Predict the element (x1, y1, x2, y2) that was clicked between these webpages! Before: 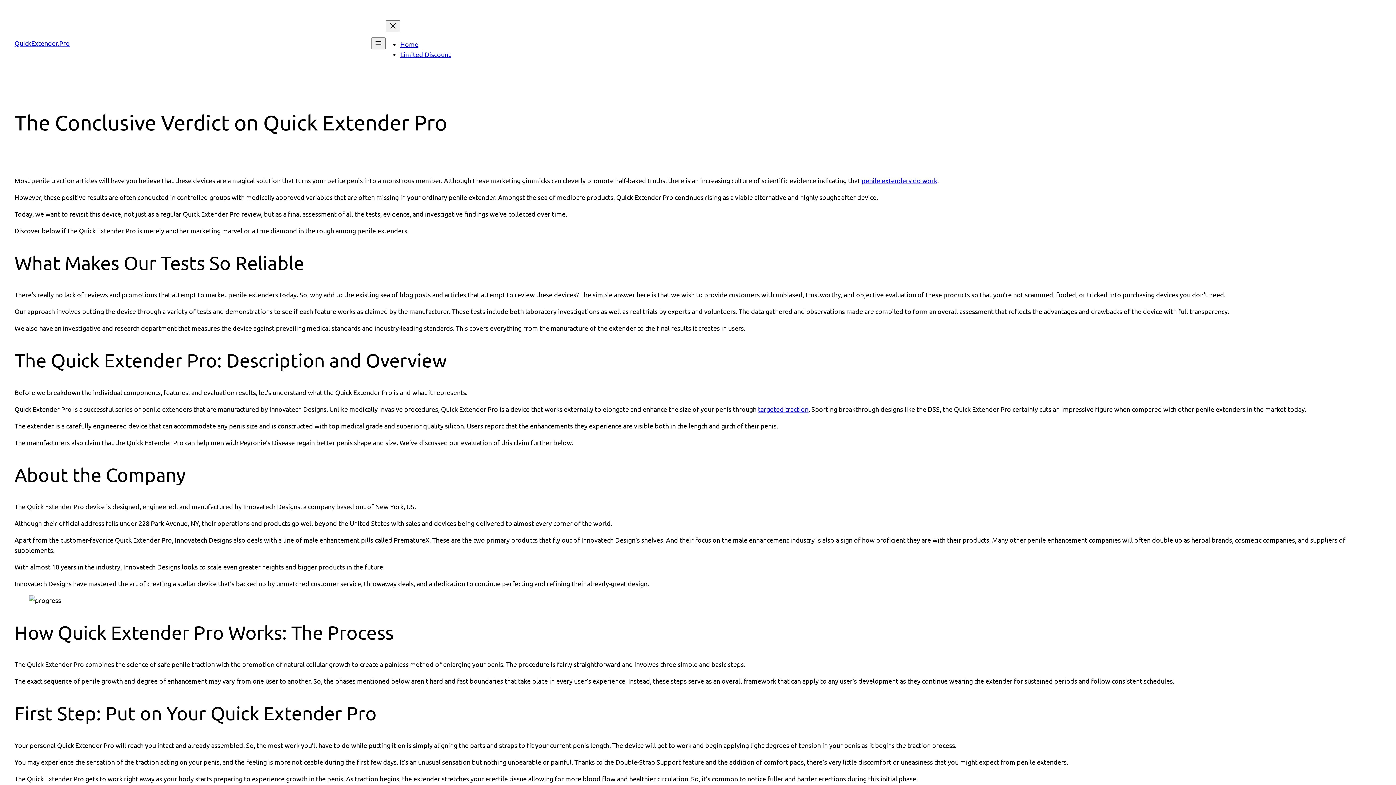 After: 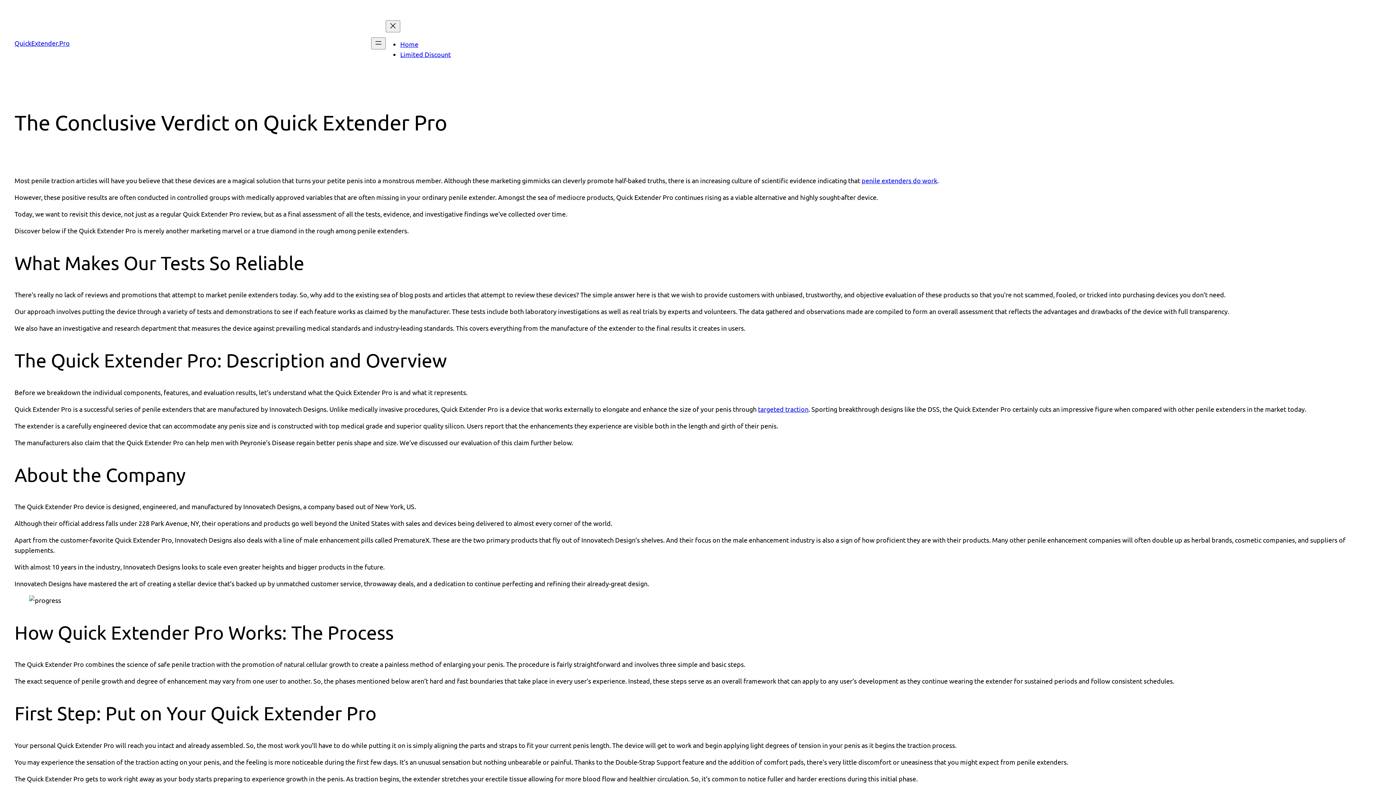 Action: bbox: (758, 405, 808, 412) label: targeted traction